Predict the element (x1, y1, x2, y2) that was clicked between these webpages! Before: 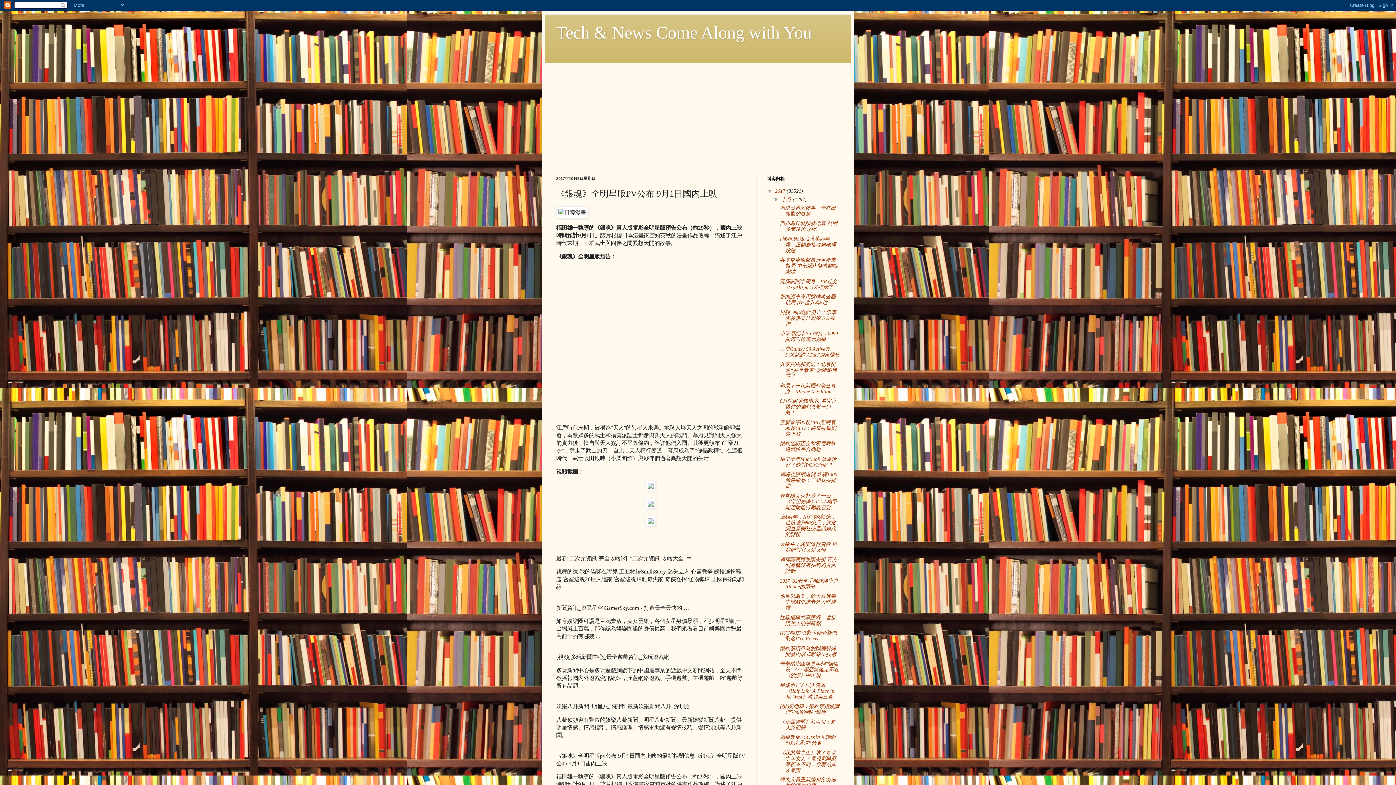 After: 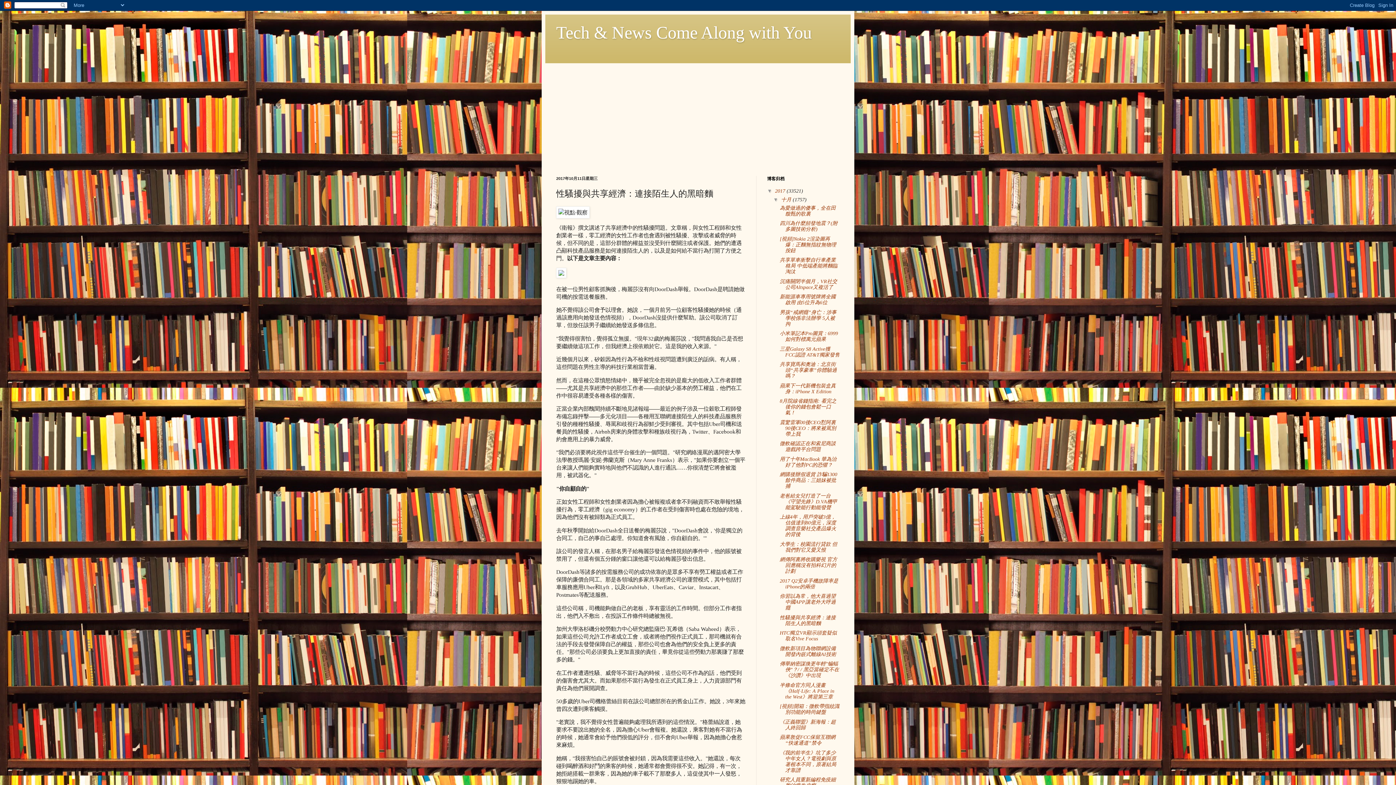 Action: bbox: (779, 615, 835, 626) label: 性騷擾與共享經濟：連接陌生人的黑暗麵